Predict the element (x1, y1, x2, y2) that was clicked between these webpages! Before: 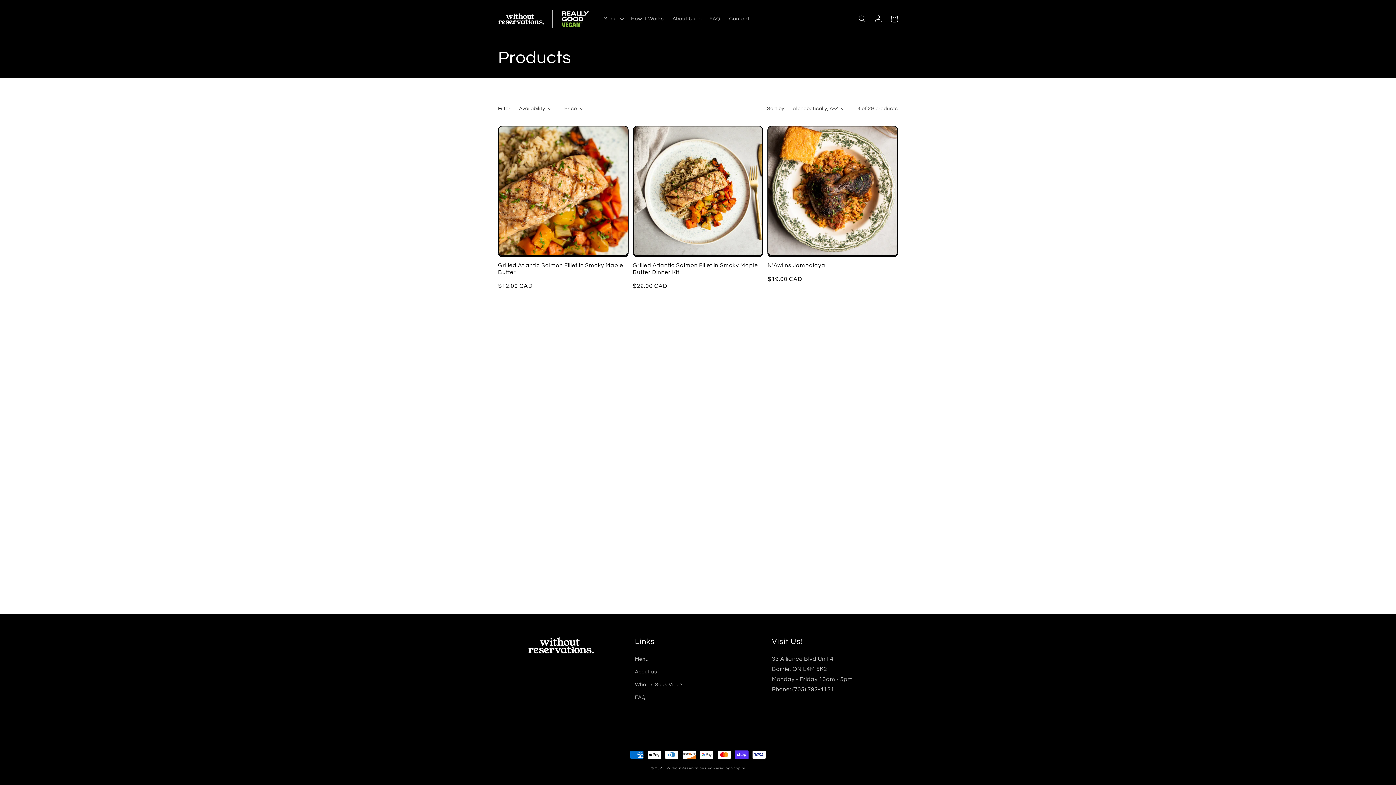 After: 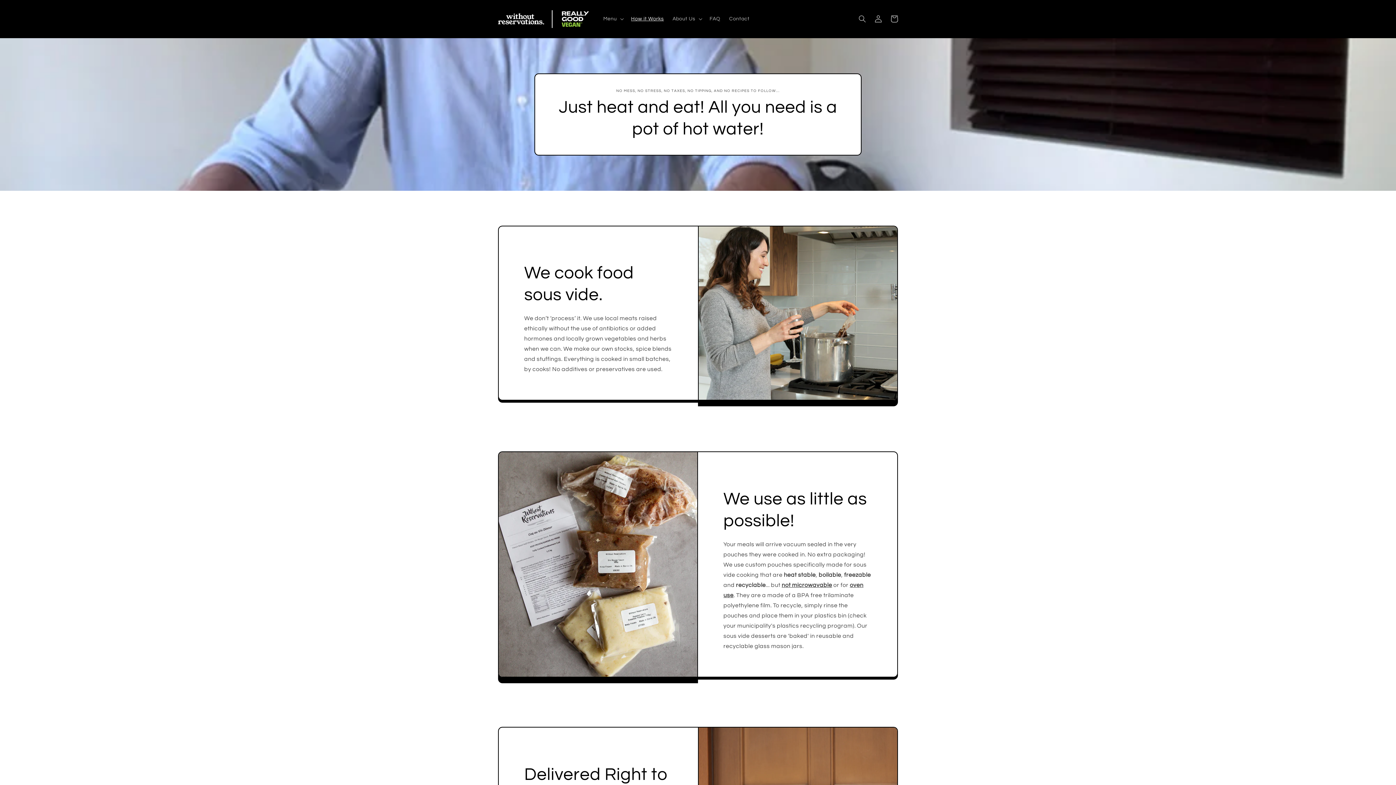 Action: label: How it Works bbox: (626, 11, 668, 26)